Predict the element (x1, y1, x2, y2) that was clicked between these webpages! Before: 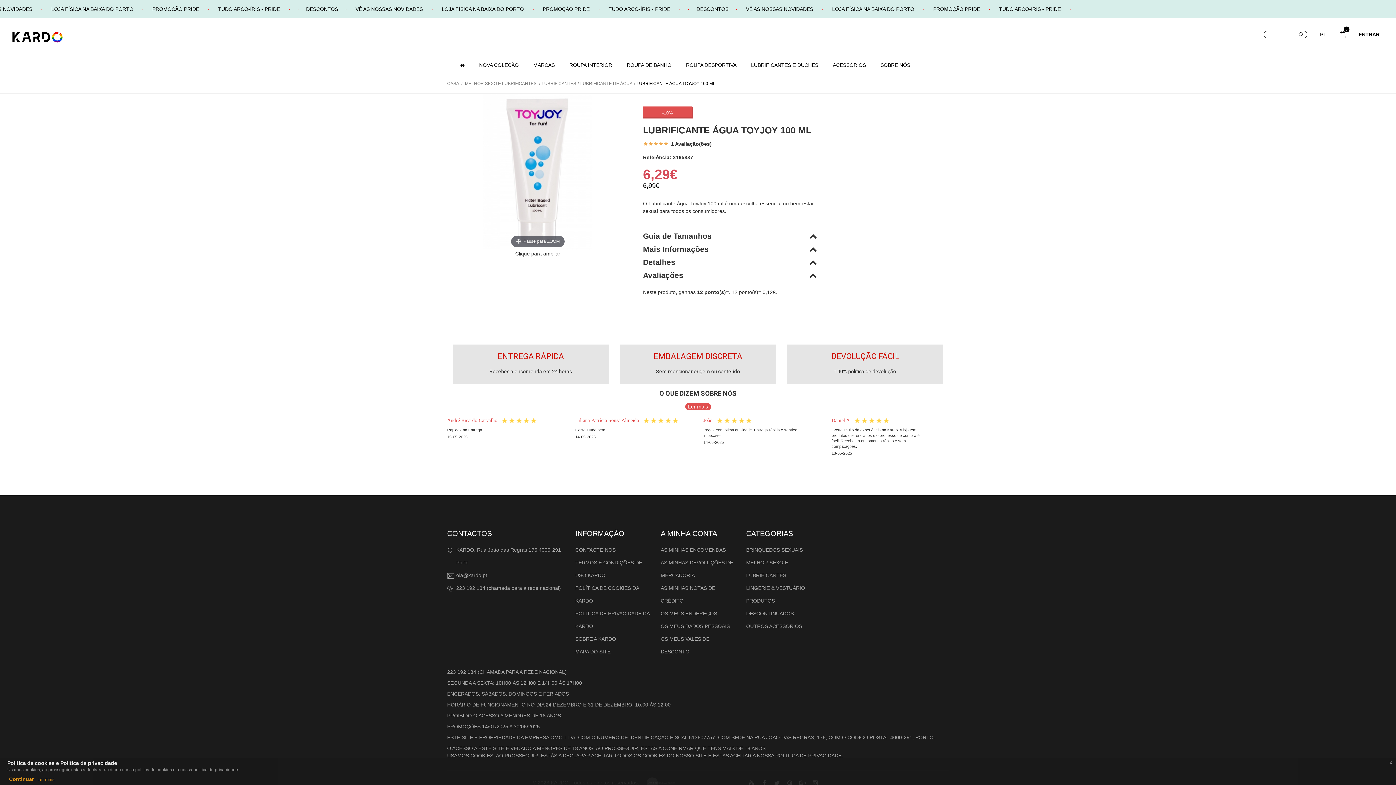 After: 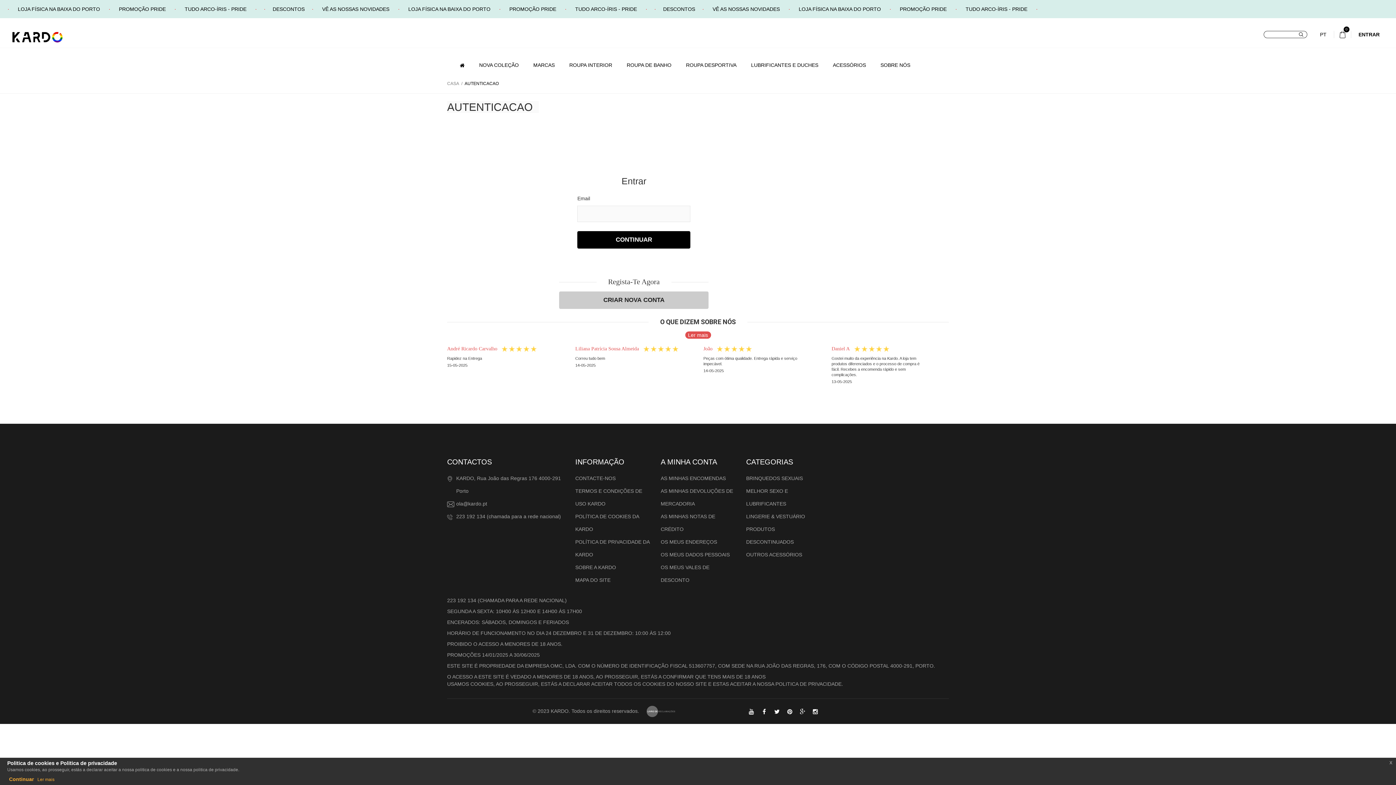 Action: label: A MINHA CONTA bbox: (660, 529, 717, 537)